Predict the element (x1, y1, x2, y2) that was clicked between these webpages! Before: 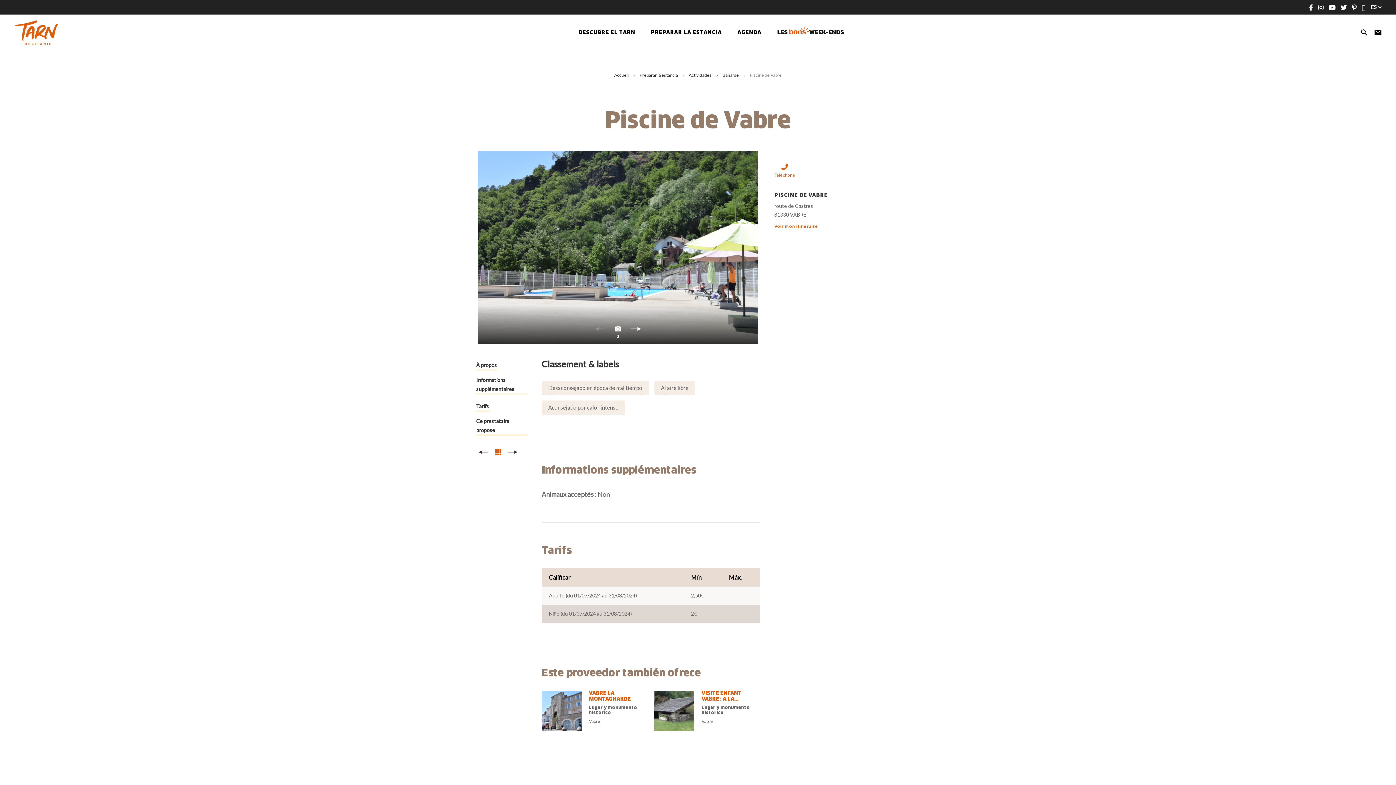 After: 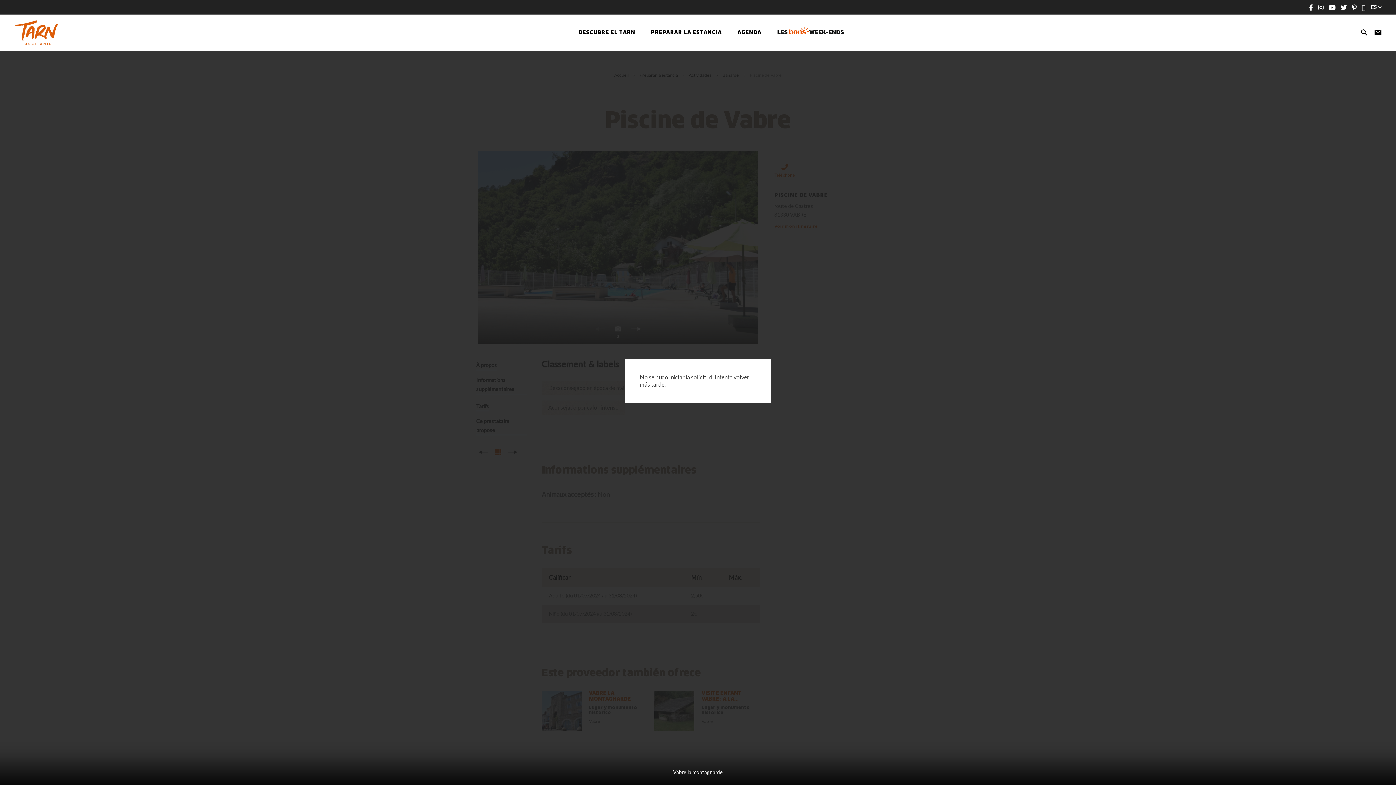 Action: bbox: (541, 706, 581, 714)